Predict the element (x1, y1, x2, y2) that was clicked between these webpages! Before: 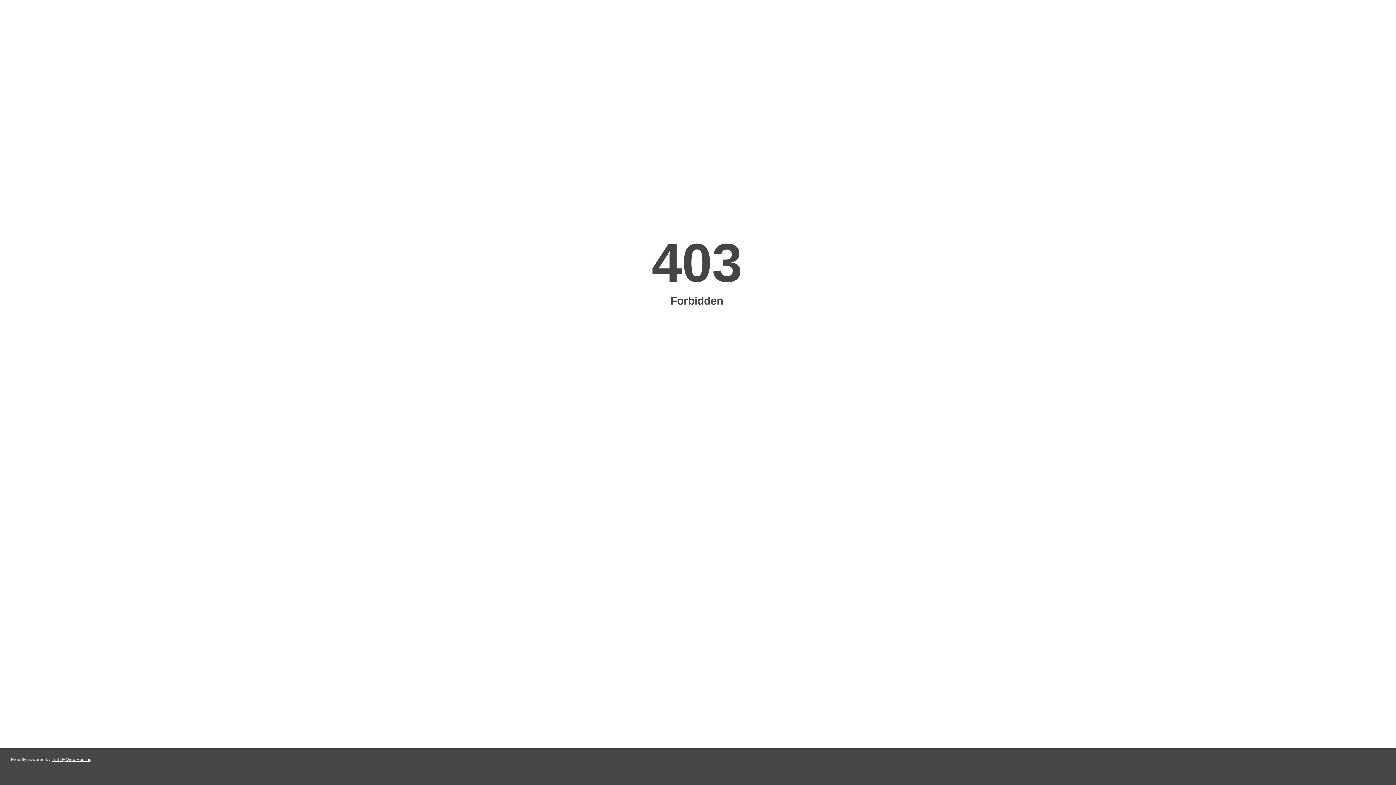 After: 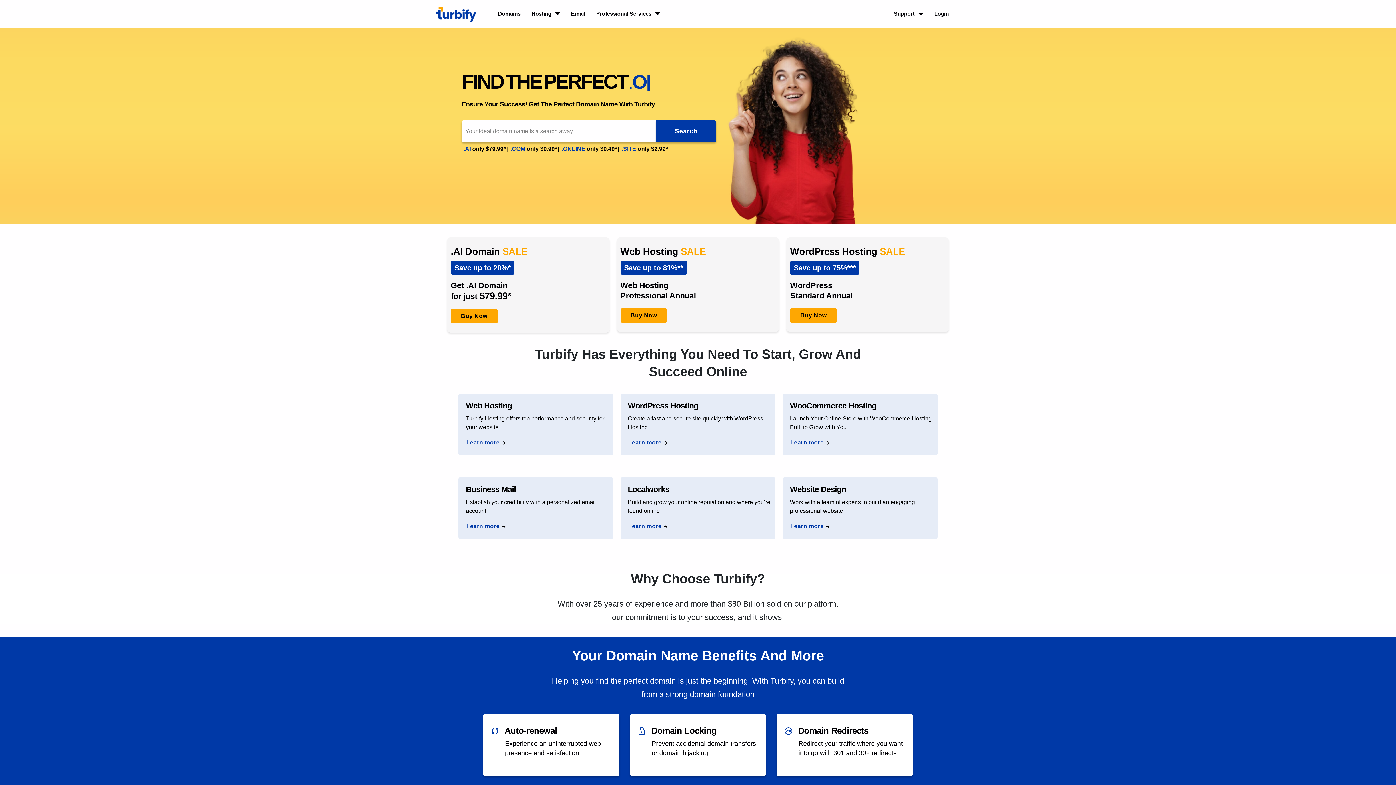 Action: label: Turbify Web Hosting bbox: (51, 757, 91, 762)